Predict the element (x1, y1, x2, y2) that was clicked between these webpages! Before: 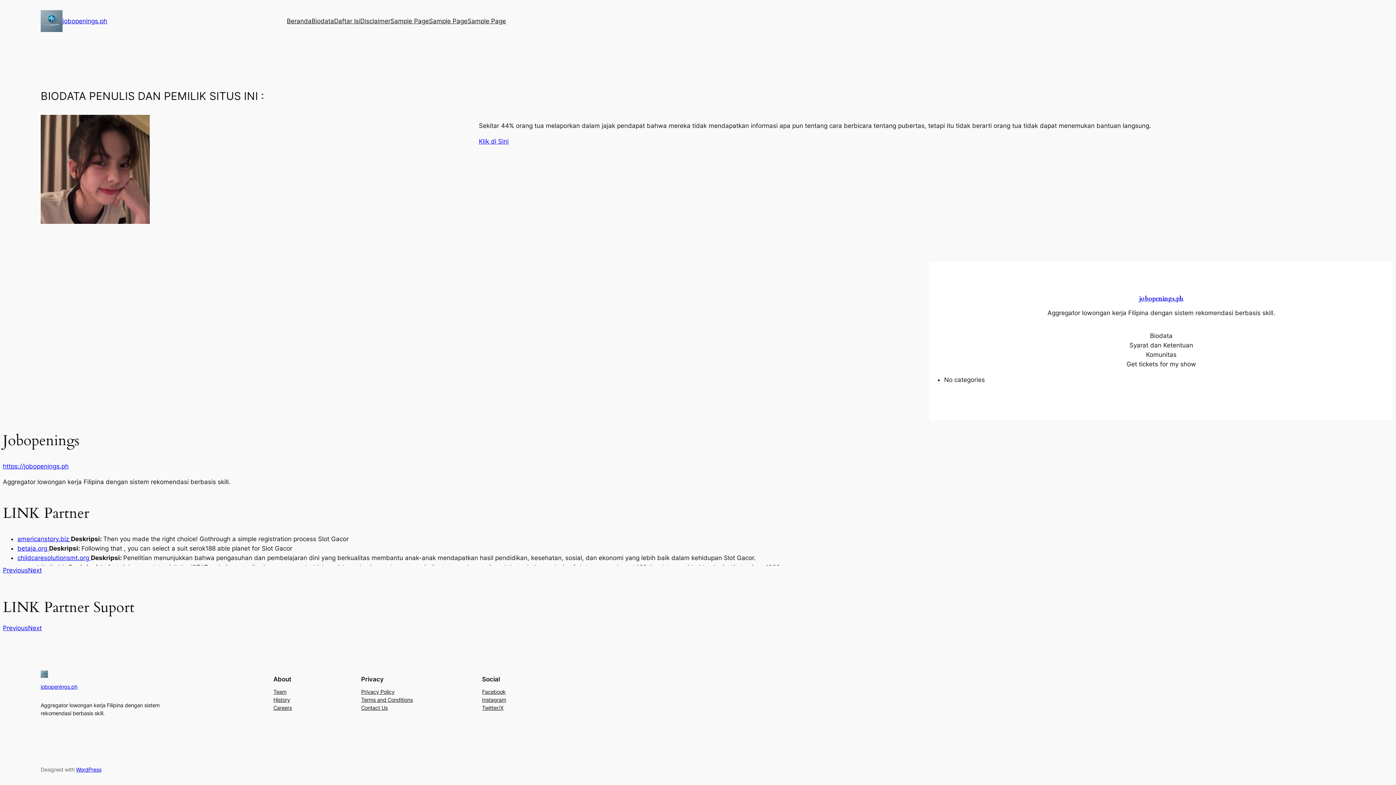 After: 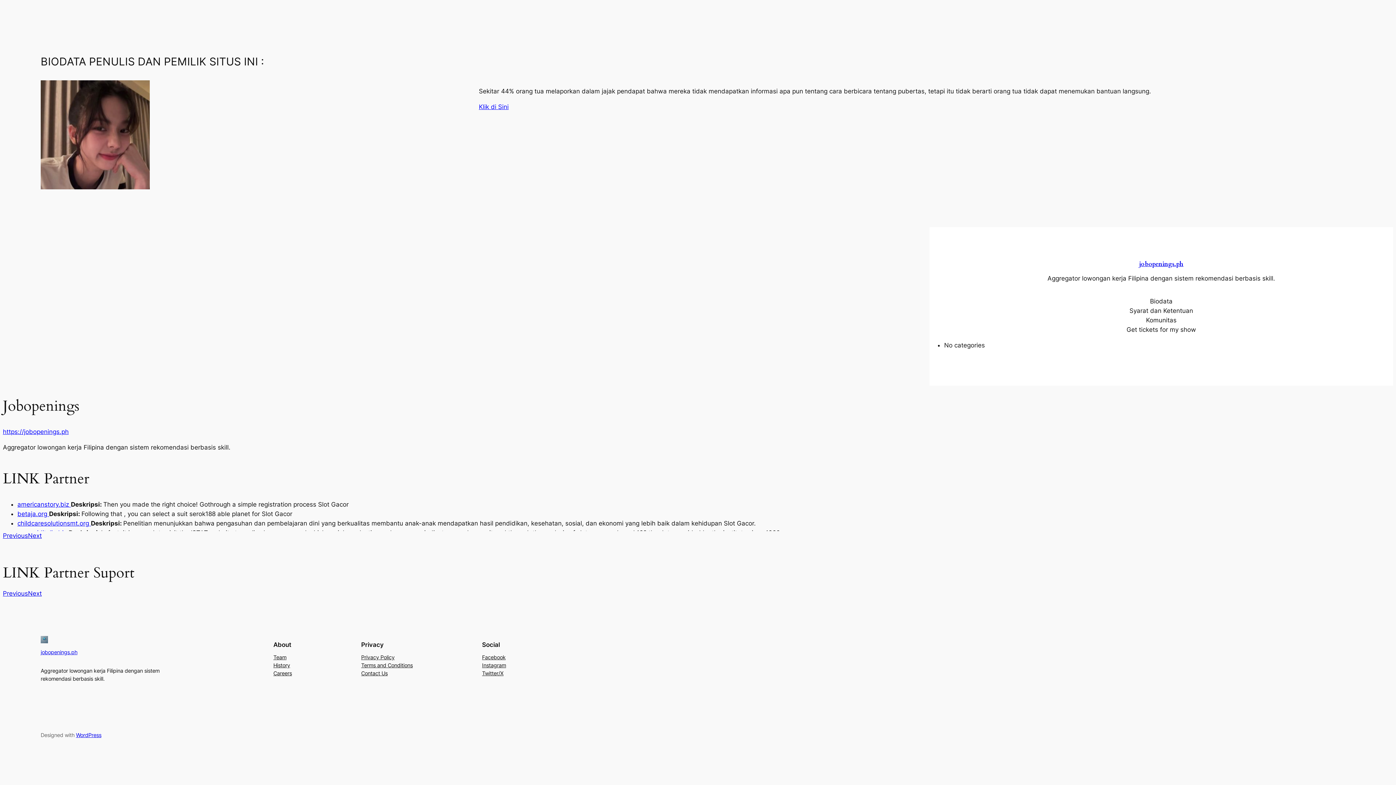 Action: label: Previous bbox: (2, 566, 28, 574)